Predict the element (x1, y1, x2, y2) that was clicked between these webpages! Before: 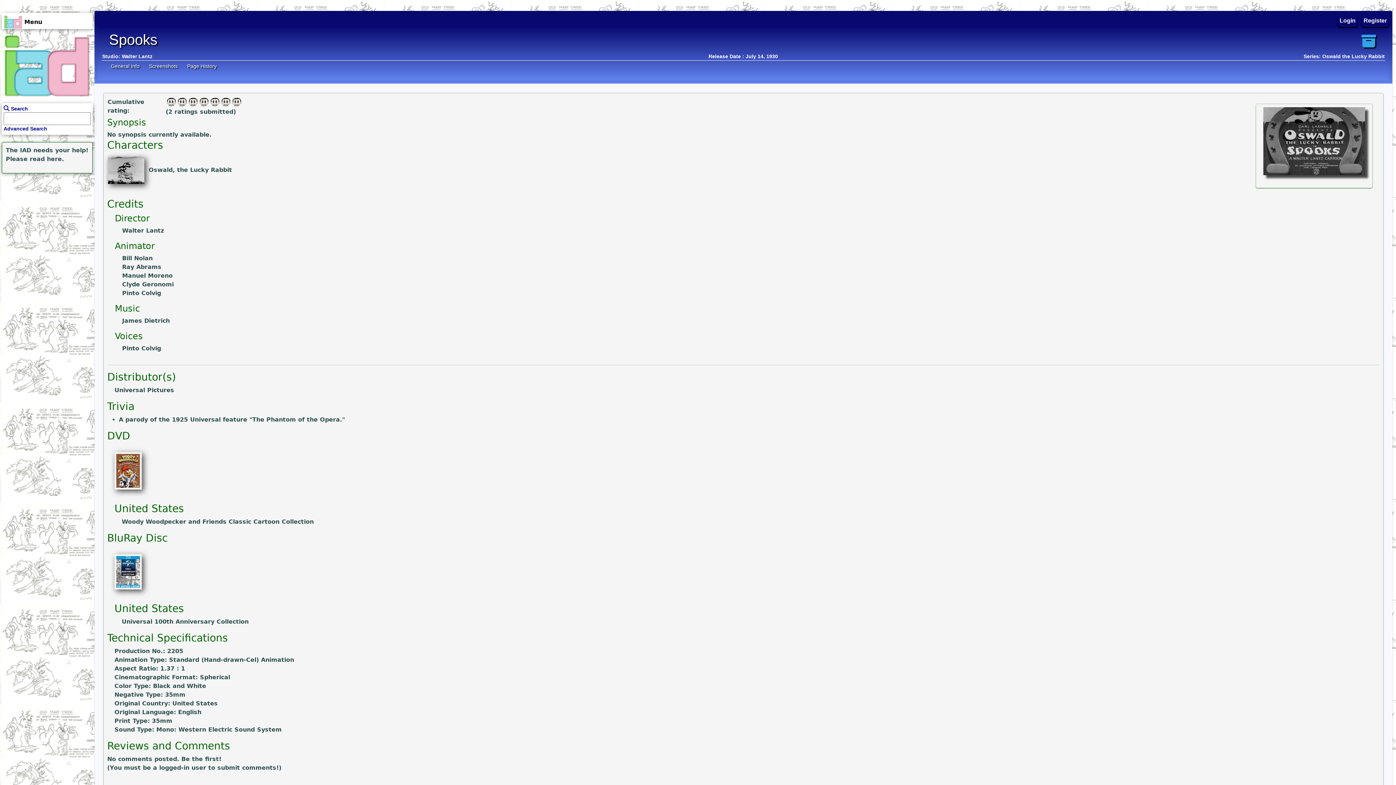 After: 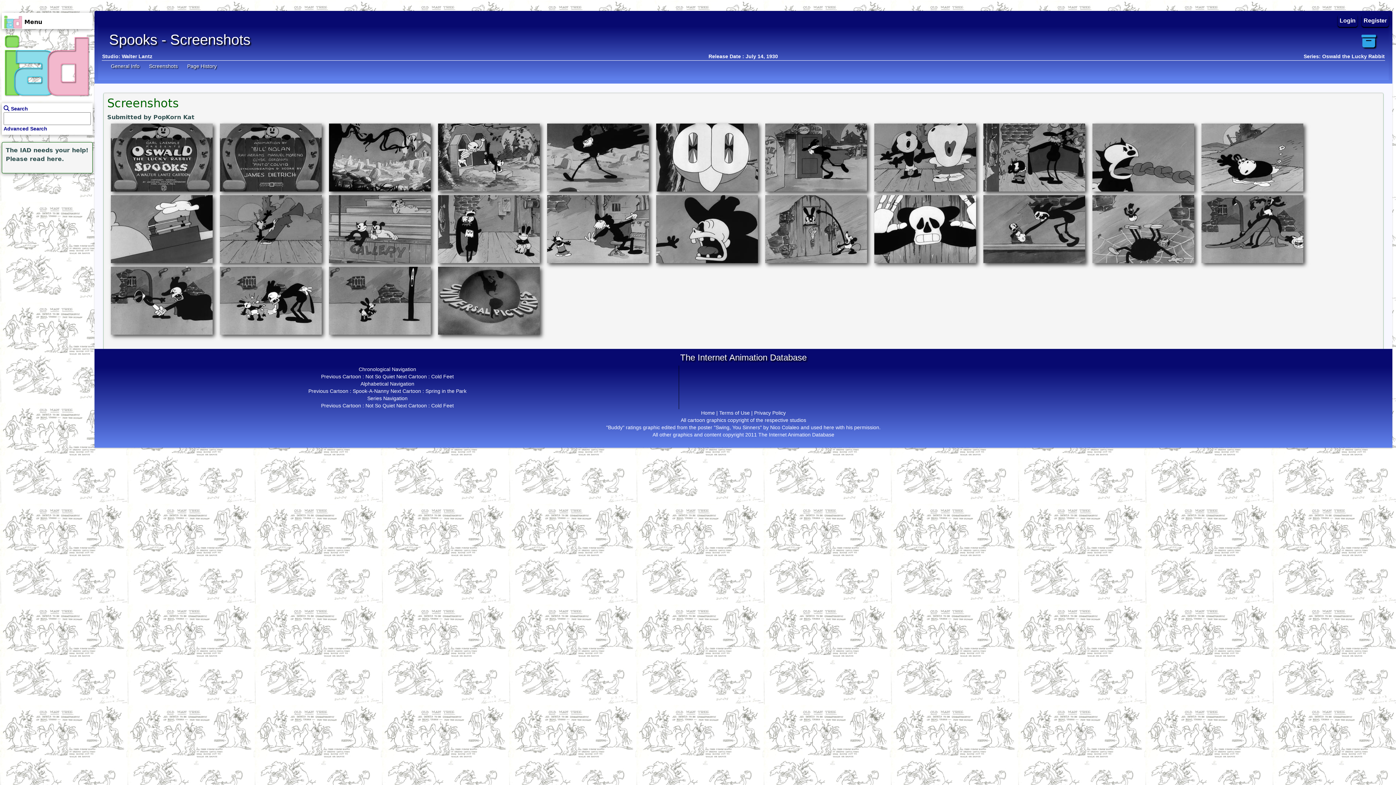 Action: bbox: (140, 62, 177, 71) label: Screenshots